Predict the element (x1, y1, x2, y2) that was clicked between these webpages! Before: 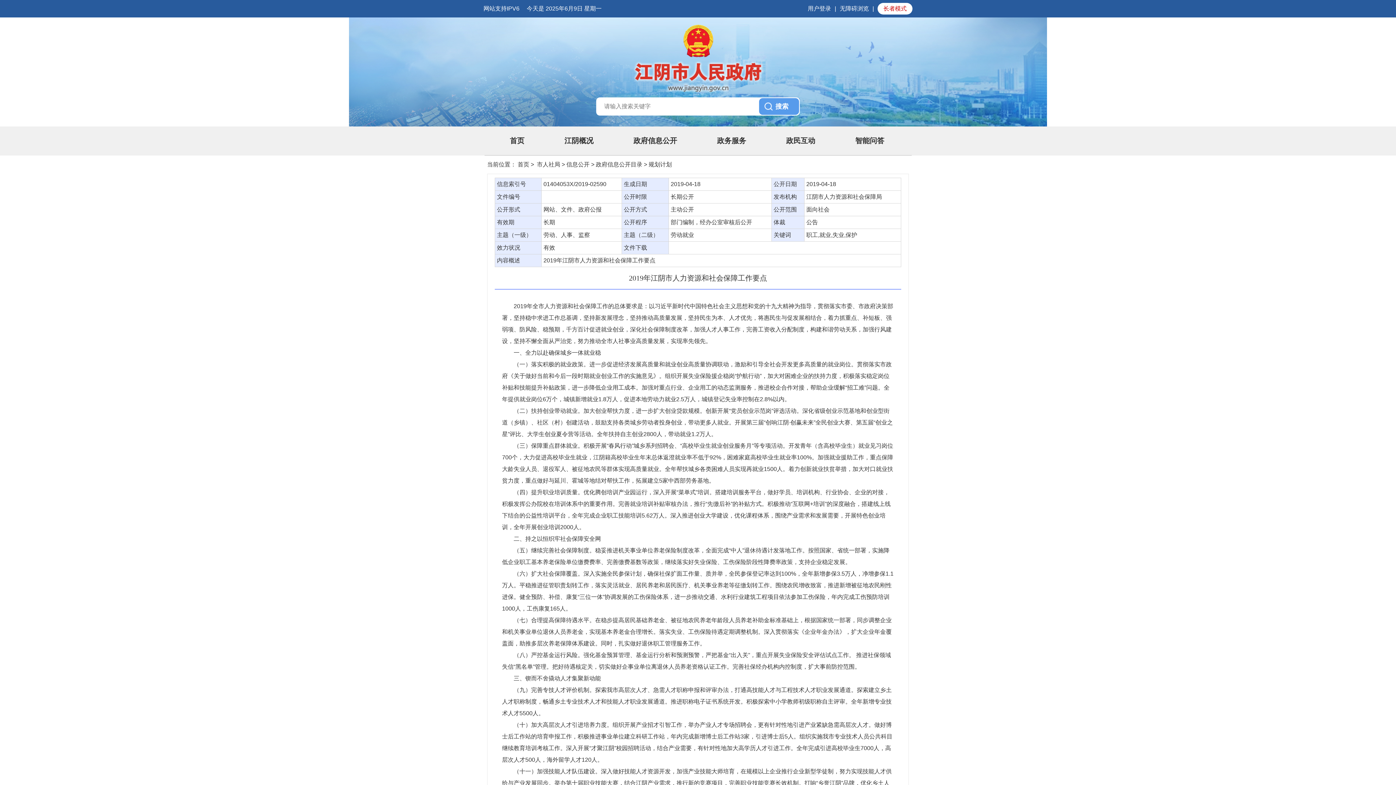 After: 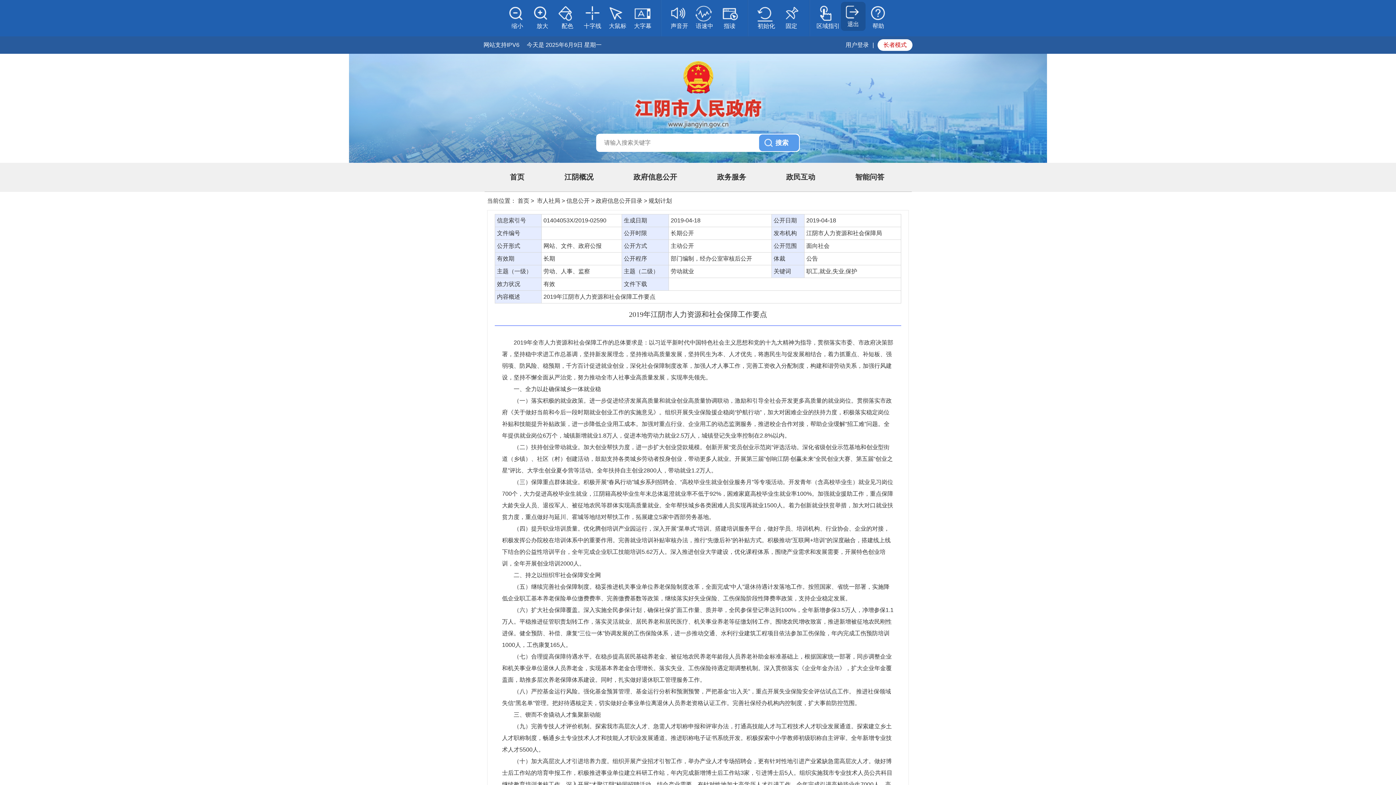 Action: label: 无障碍浏览 bbox: (840, 5, 869, 11)